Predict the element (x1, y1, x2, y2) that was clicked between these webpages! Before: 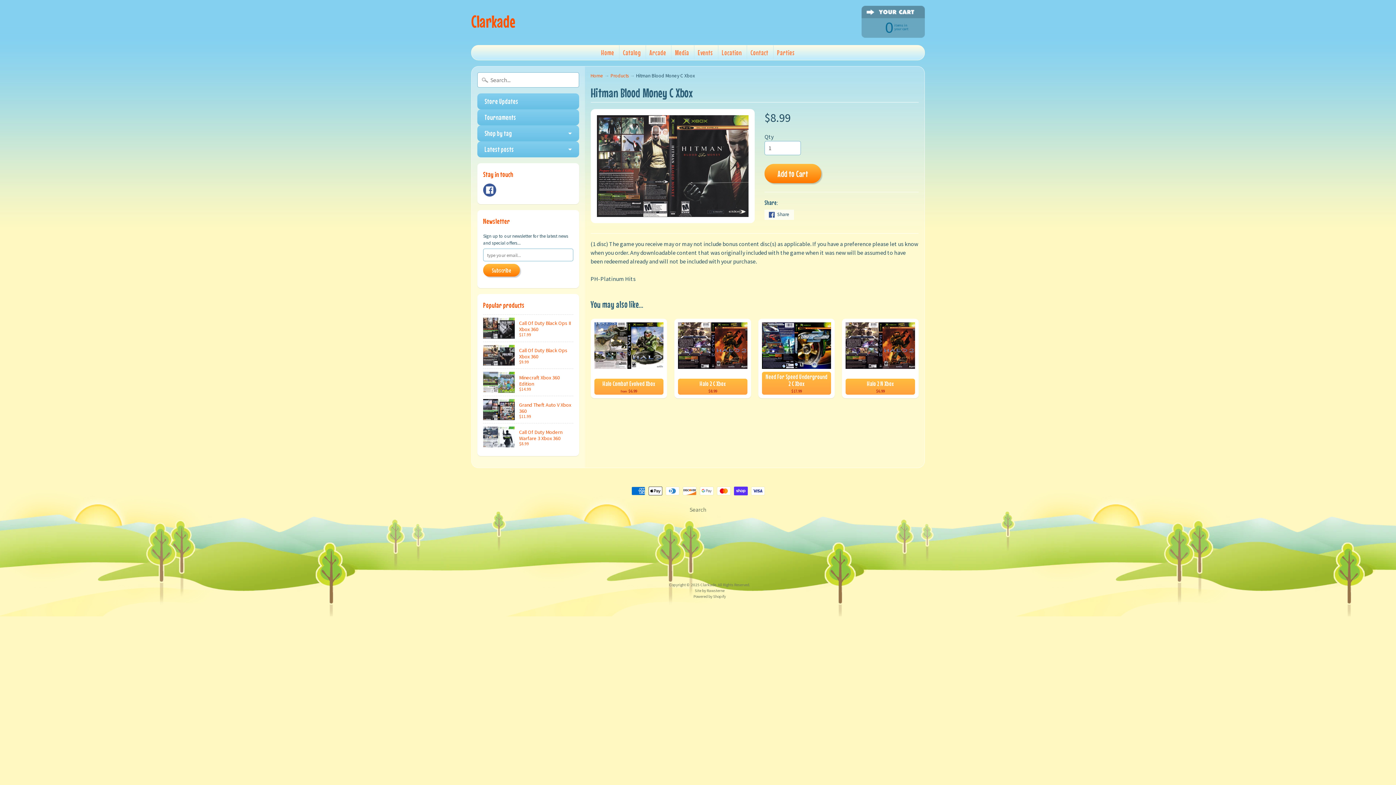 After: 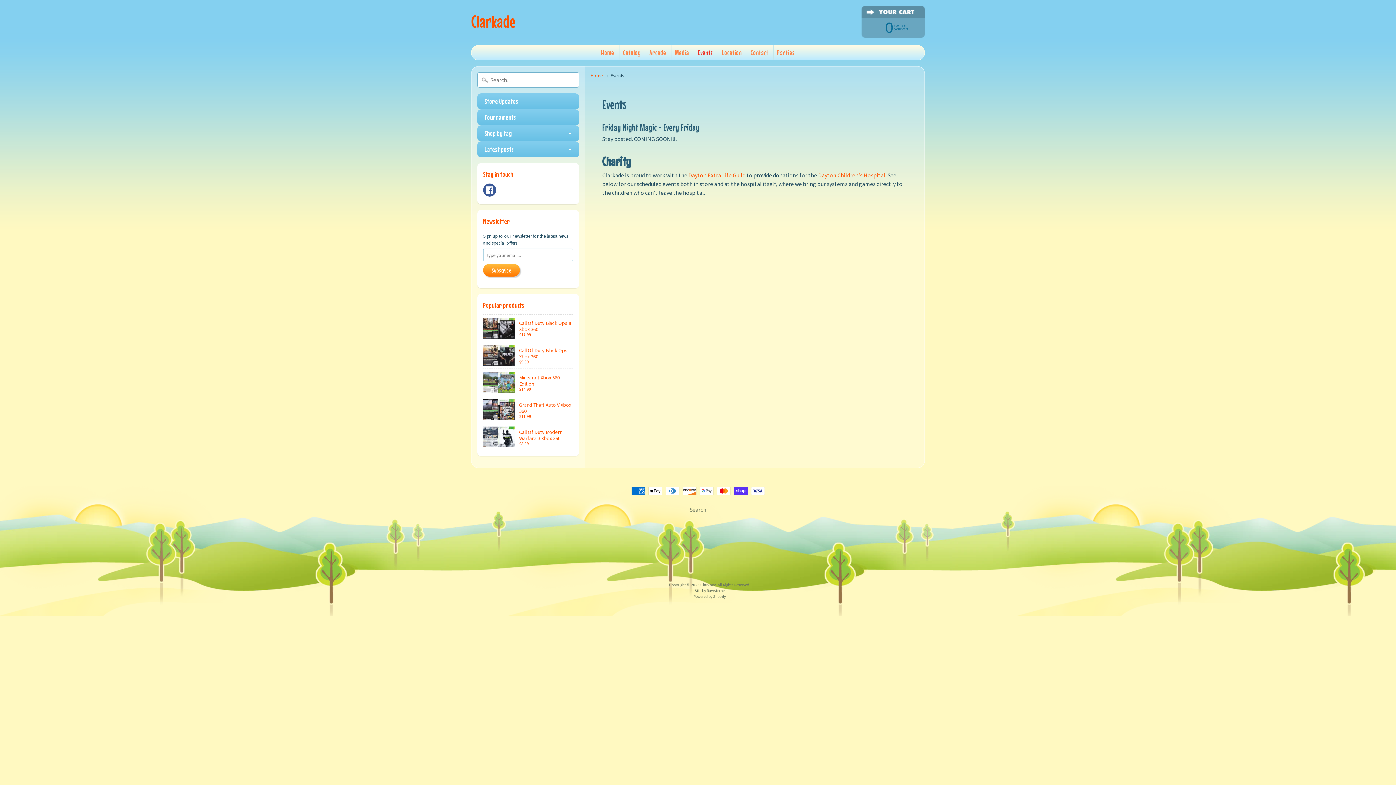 Action: label: Events bbox: (694, 45, 716, 60)